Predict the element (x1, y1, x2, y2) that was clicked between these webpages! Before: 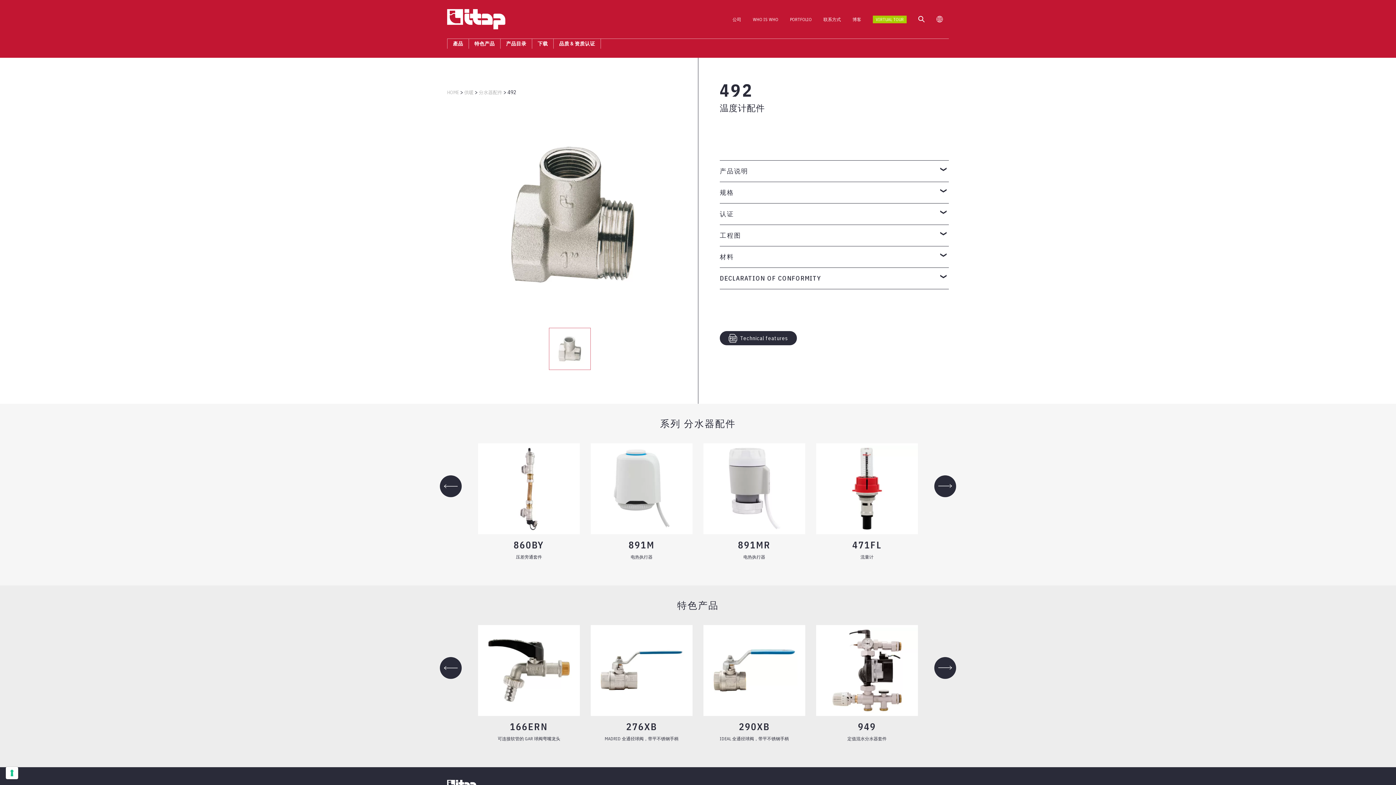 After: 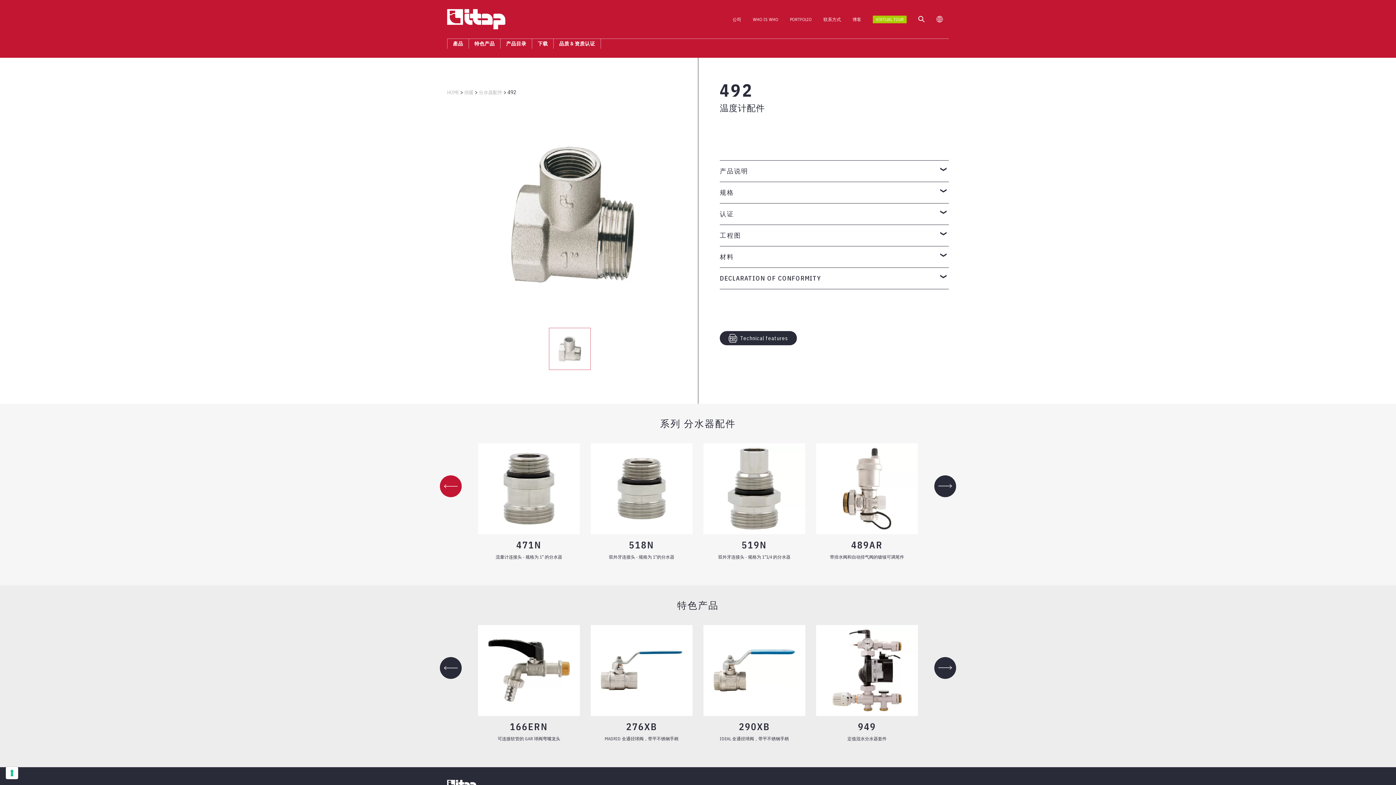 Action: label: Previous slide bbox: (440, 475, 461, 497)